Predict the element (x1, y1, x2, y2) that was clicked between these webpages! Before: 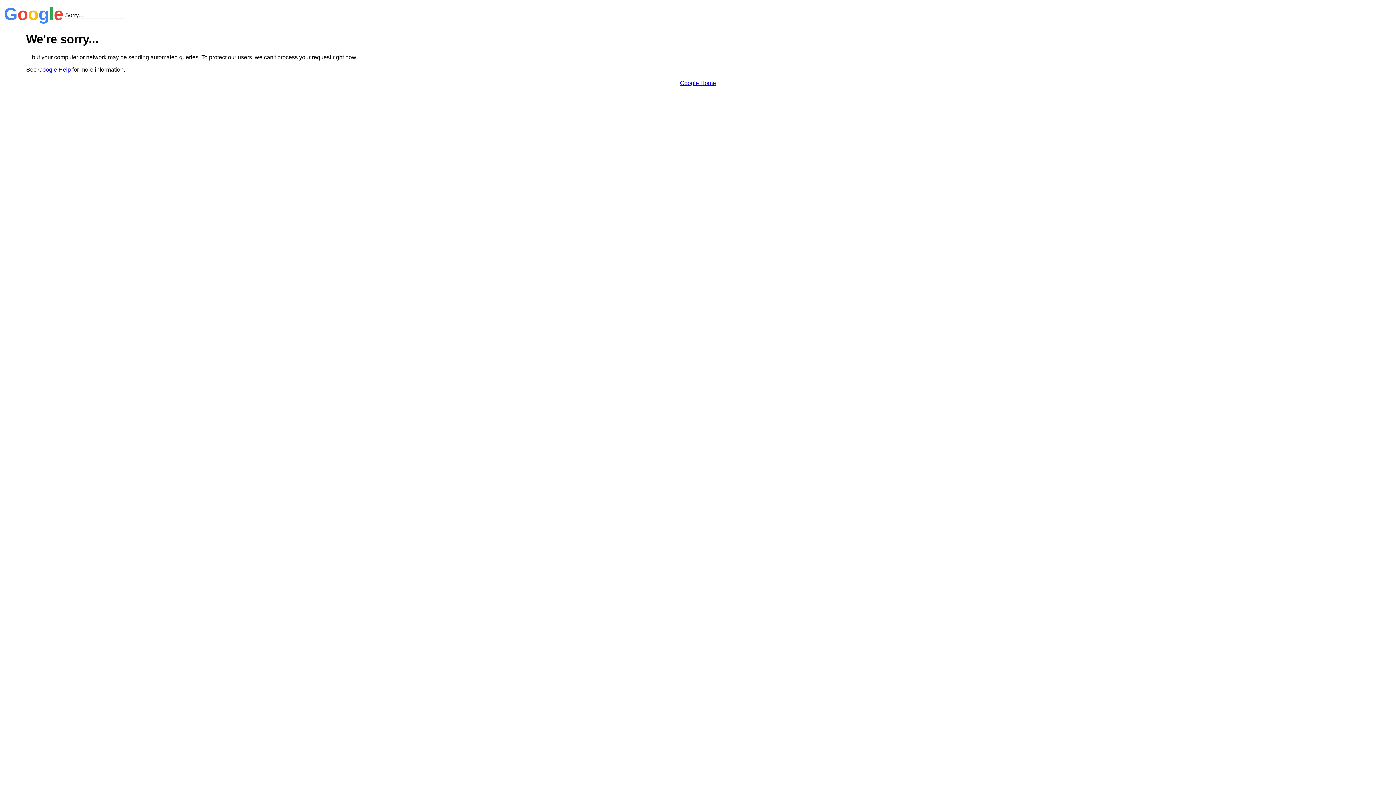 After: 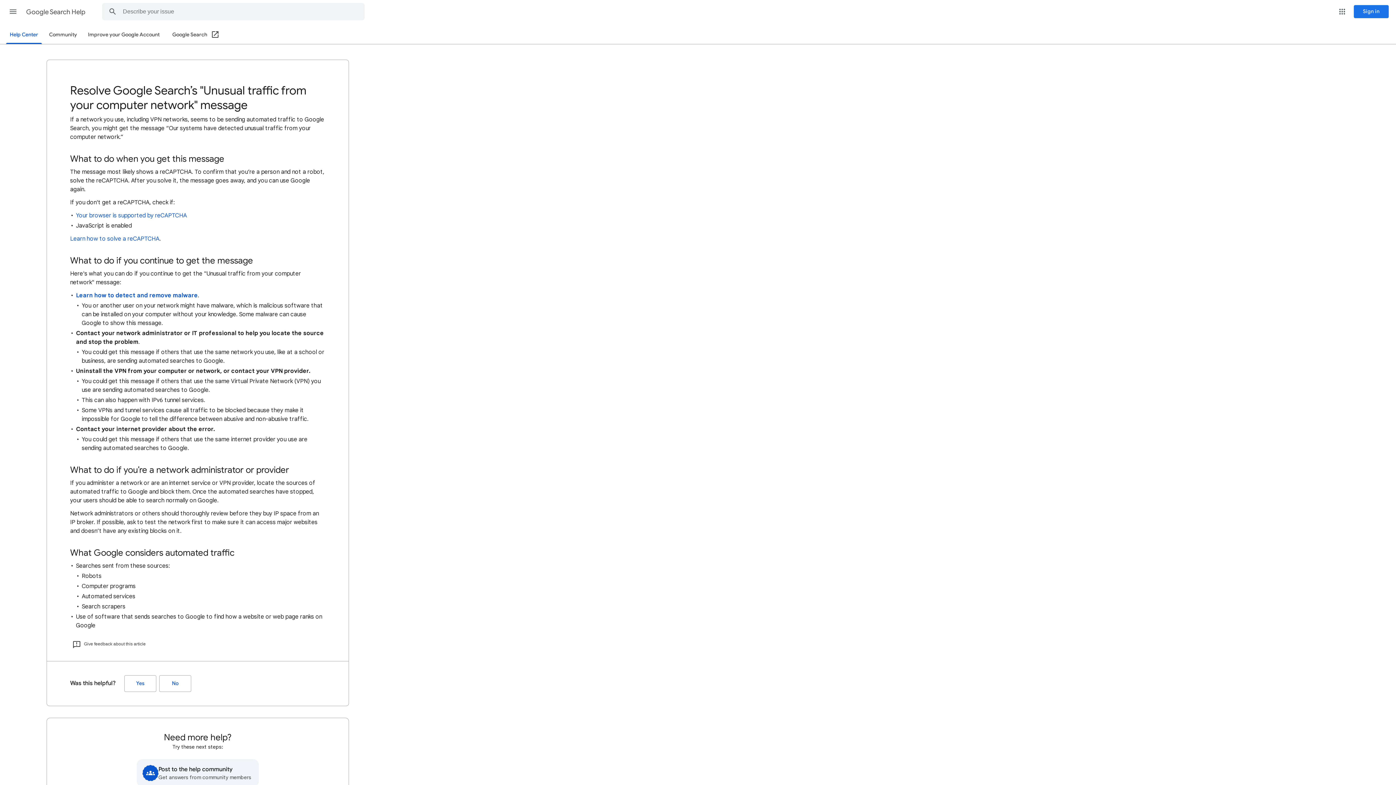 Action: label: Google Help bbox: (38, 66, 70, 72)